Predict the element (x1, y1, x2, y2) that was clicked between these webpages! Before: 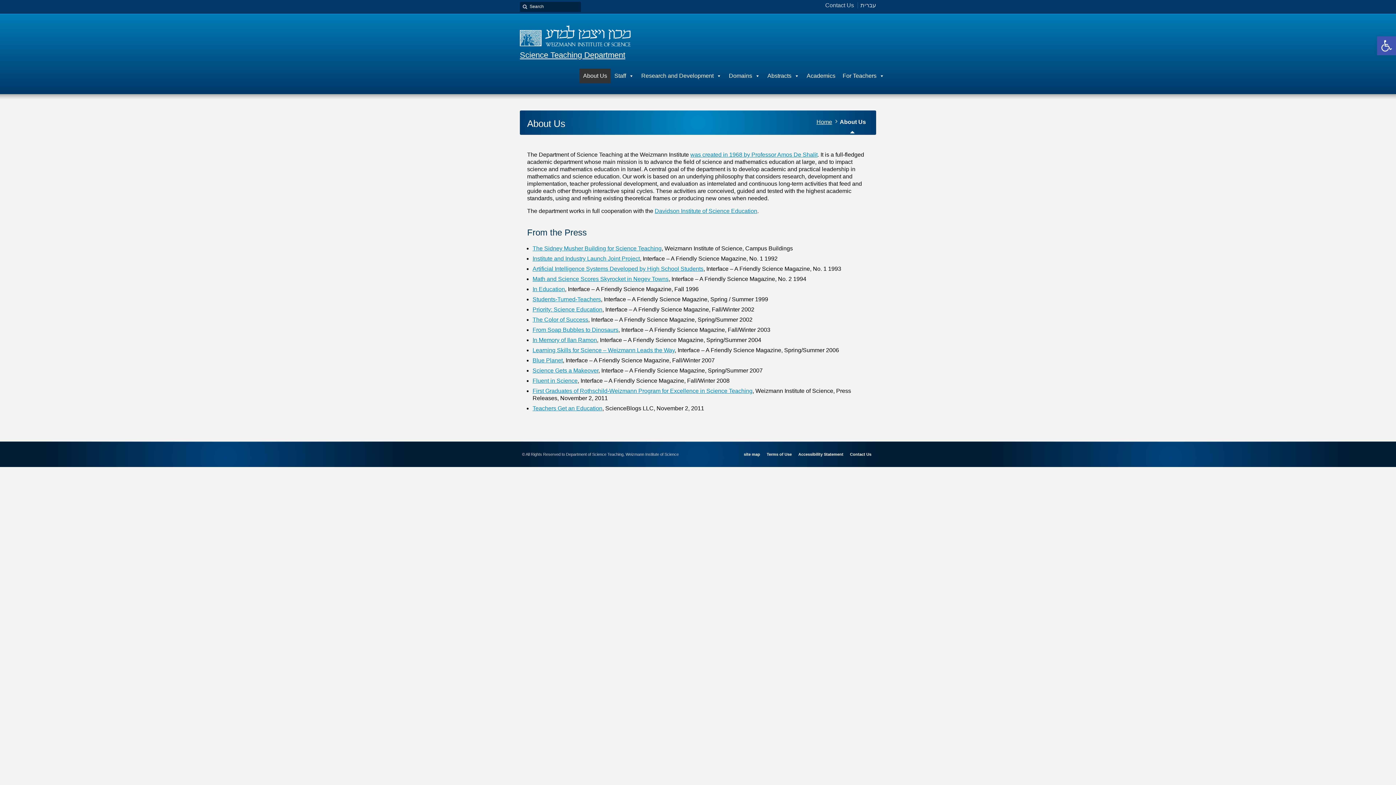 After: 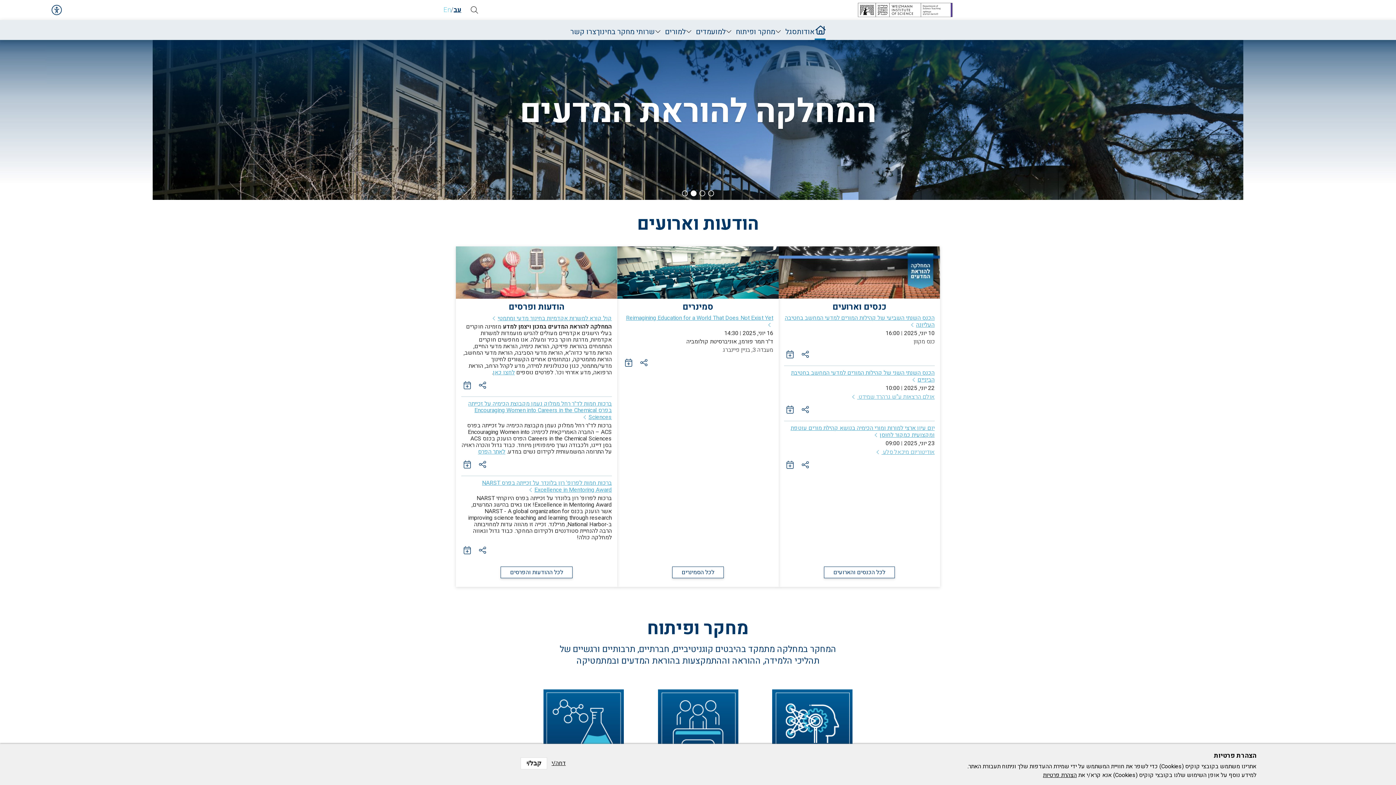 Action: bbox: (860, 2, 876, 8) label: עברית